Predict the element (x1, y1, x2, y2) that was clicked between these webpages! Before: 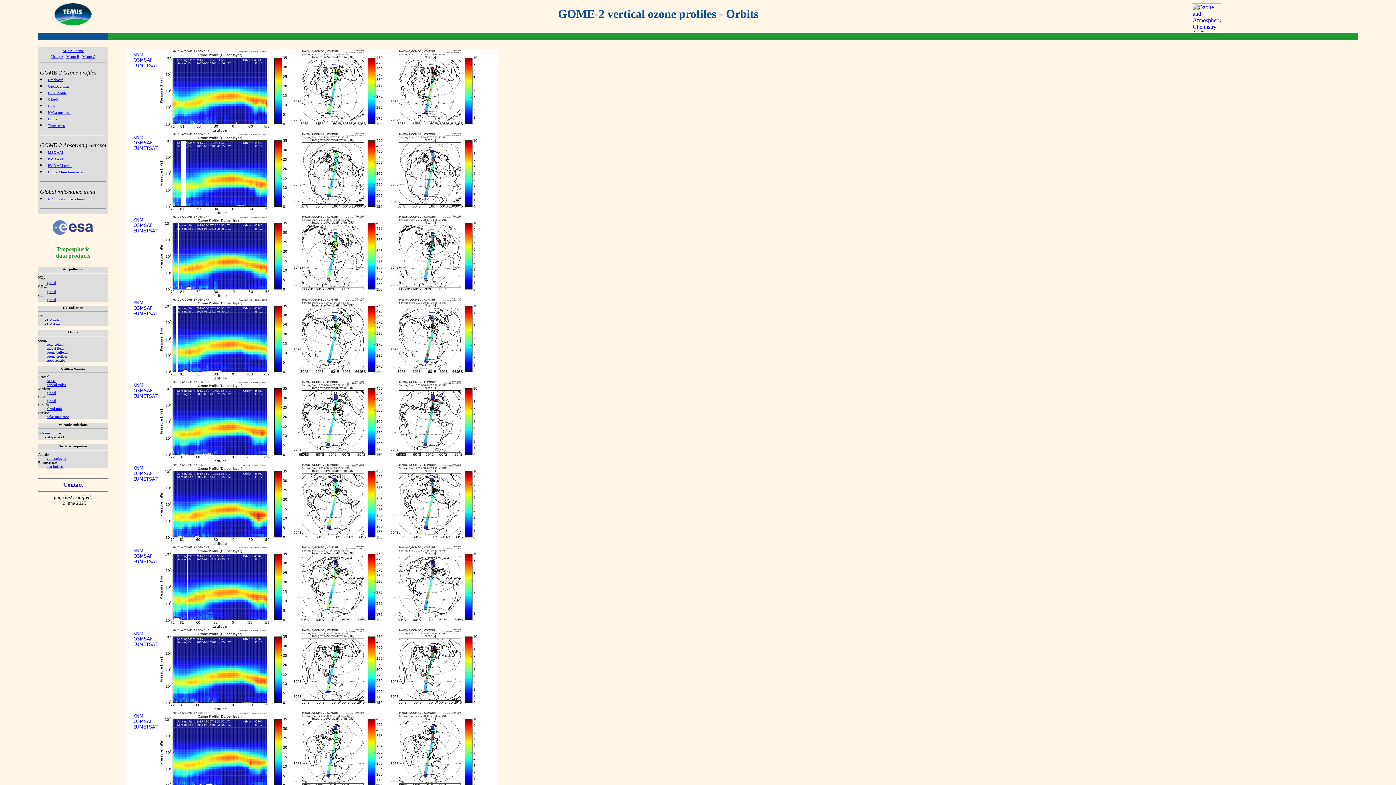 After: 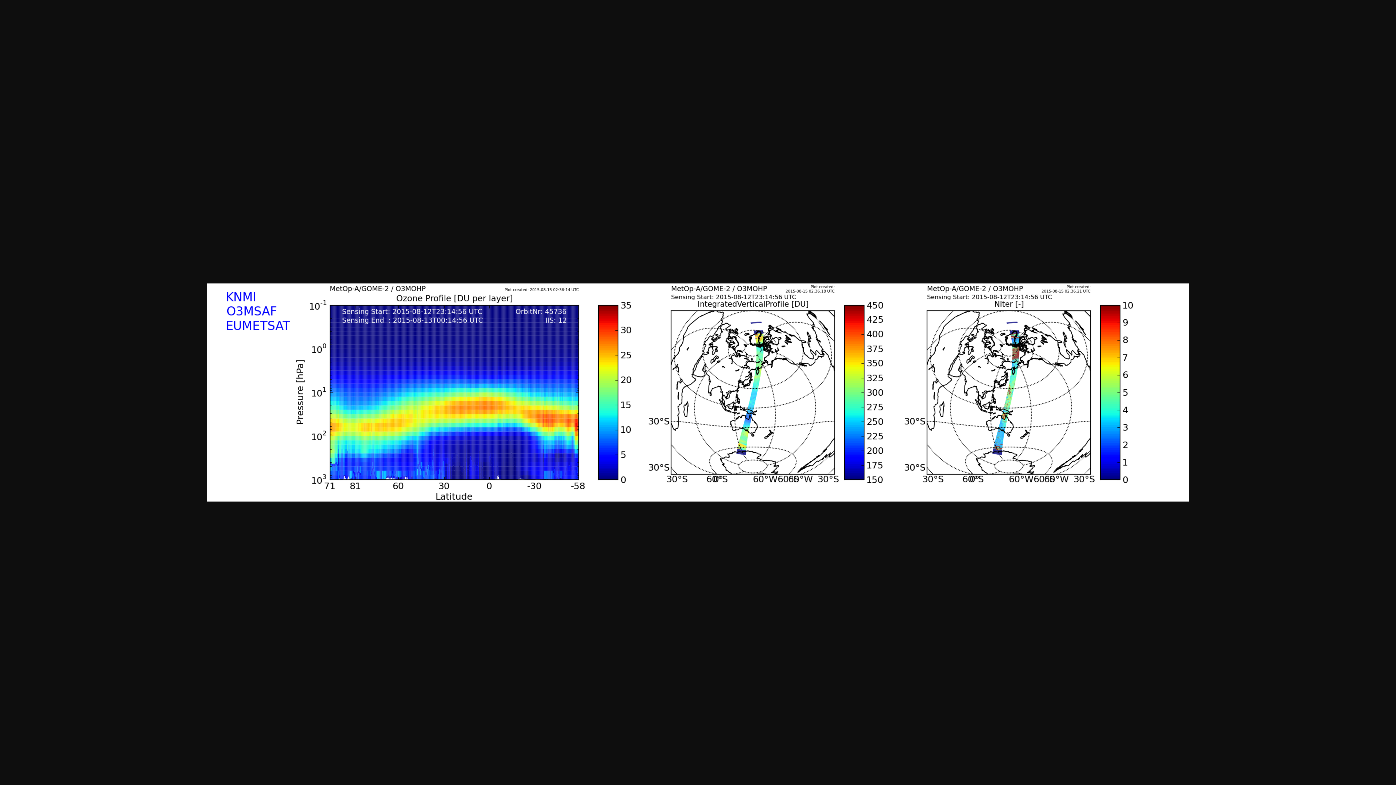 Action: bbox: (126, 127, 498, 133)